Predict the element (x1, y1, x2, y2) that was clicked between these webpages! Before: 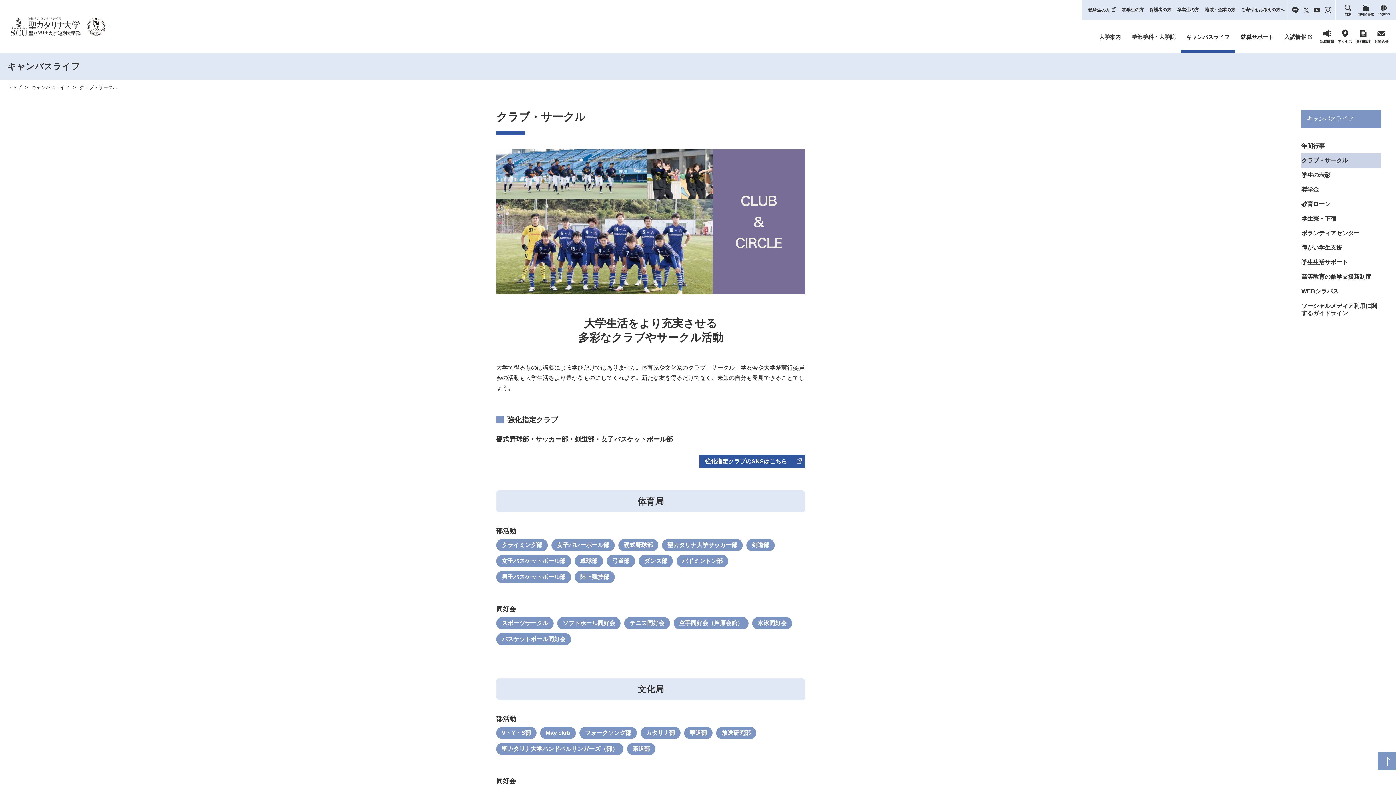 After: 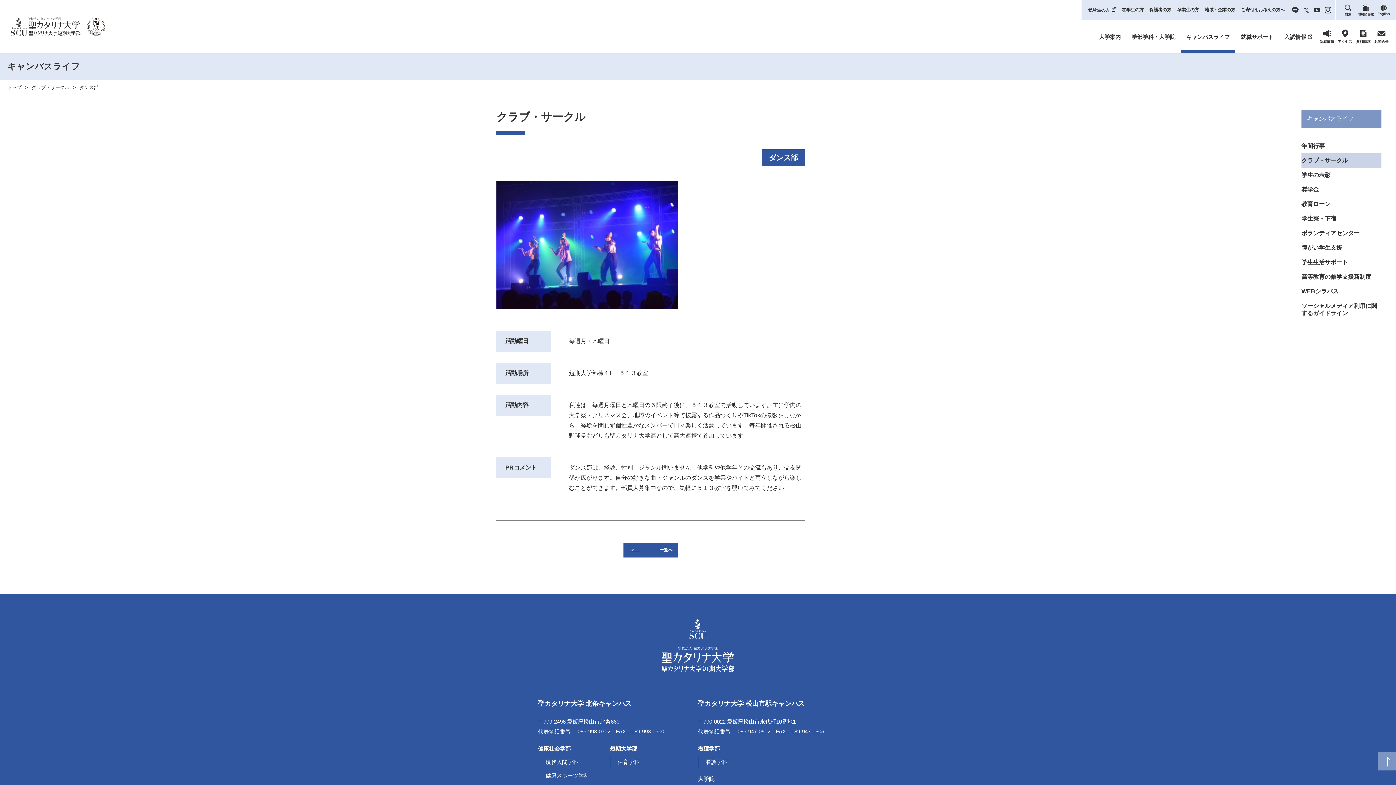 Action: label: ダンス部 bbox: (638, 555, 673, 567)